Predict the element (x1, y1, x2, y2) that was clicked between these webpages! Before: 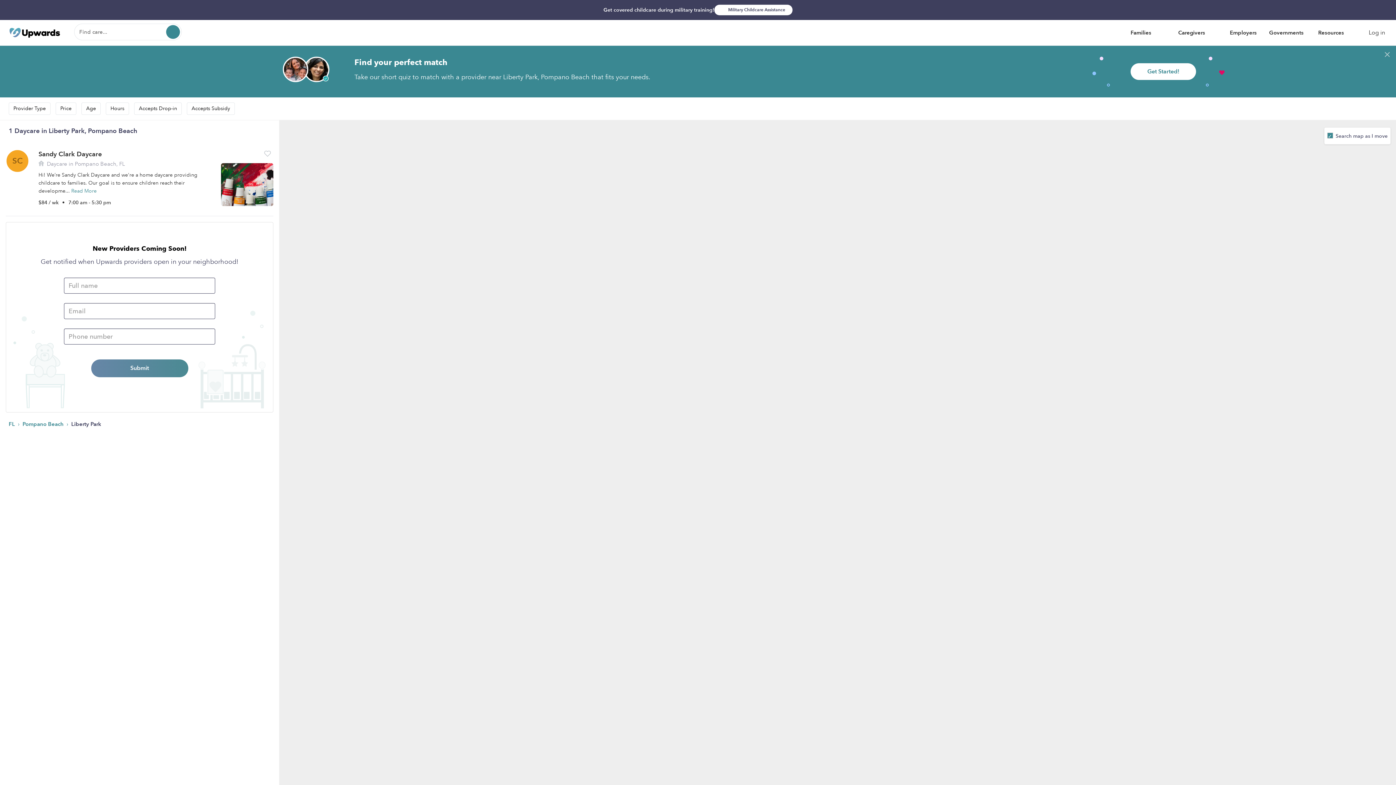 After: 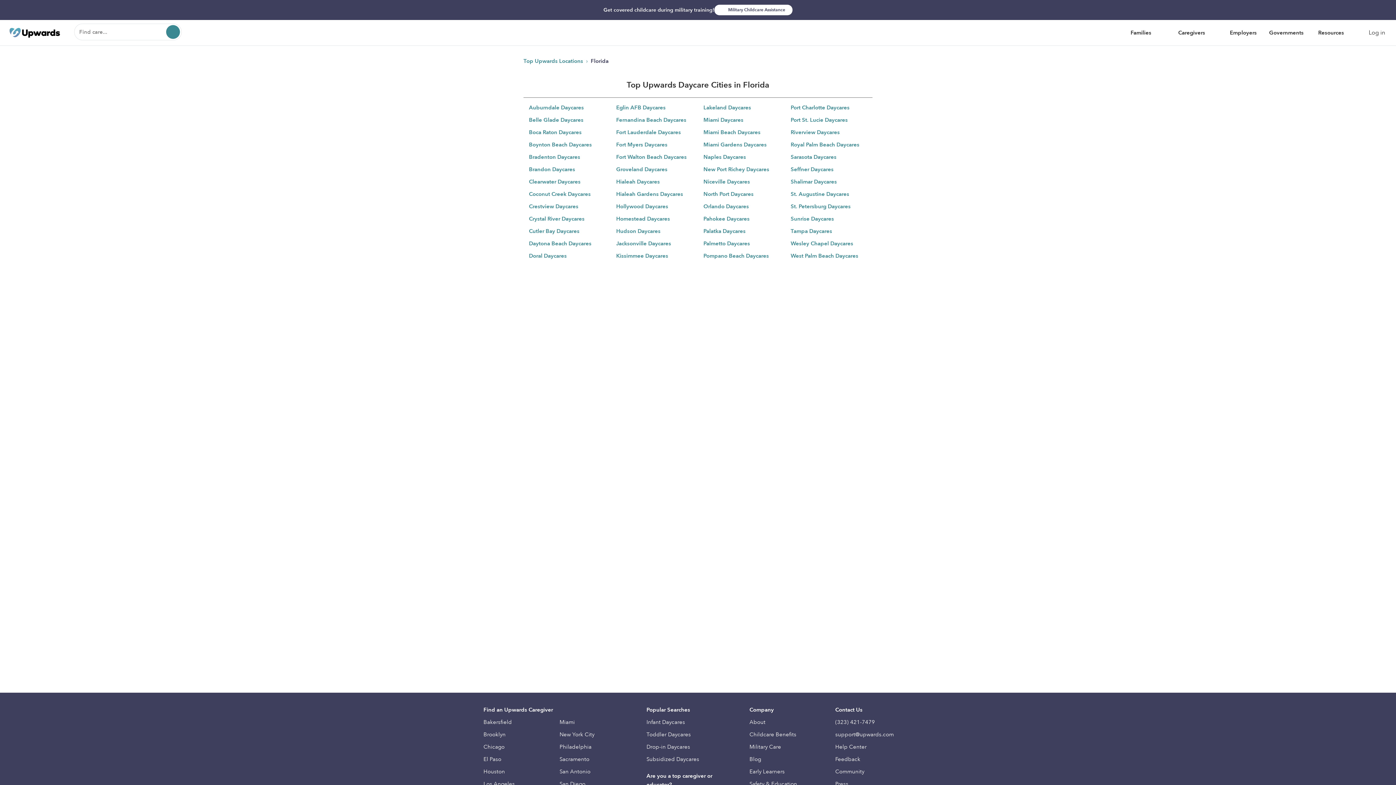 Action: label: FL  bbox: (8, 418, 16, 429)